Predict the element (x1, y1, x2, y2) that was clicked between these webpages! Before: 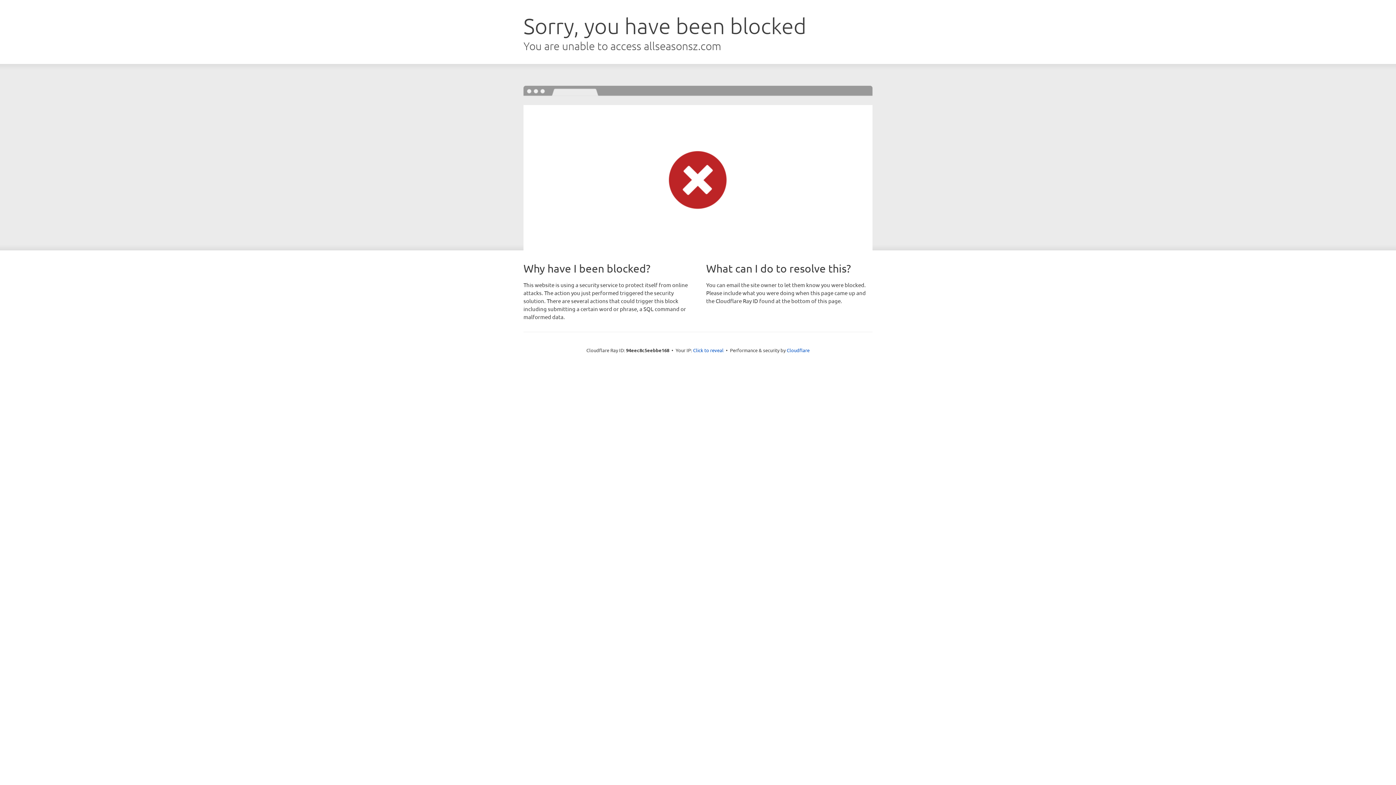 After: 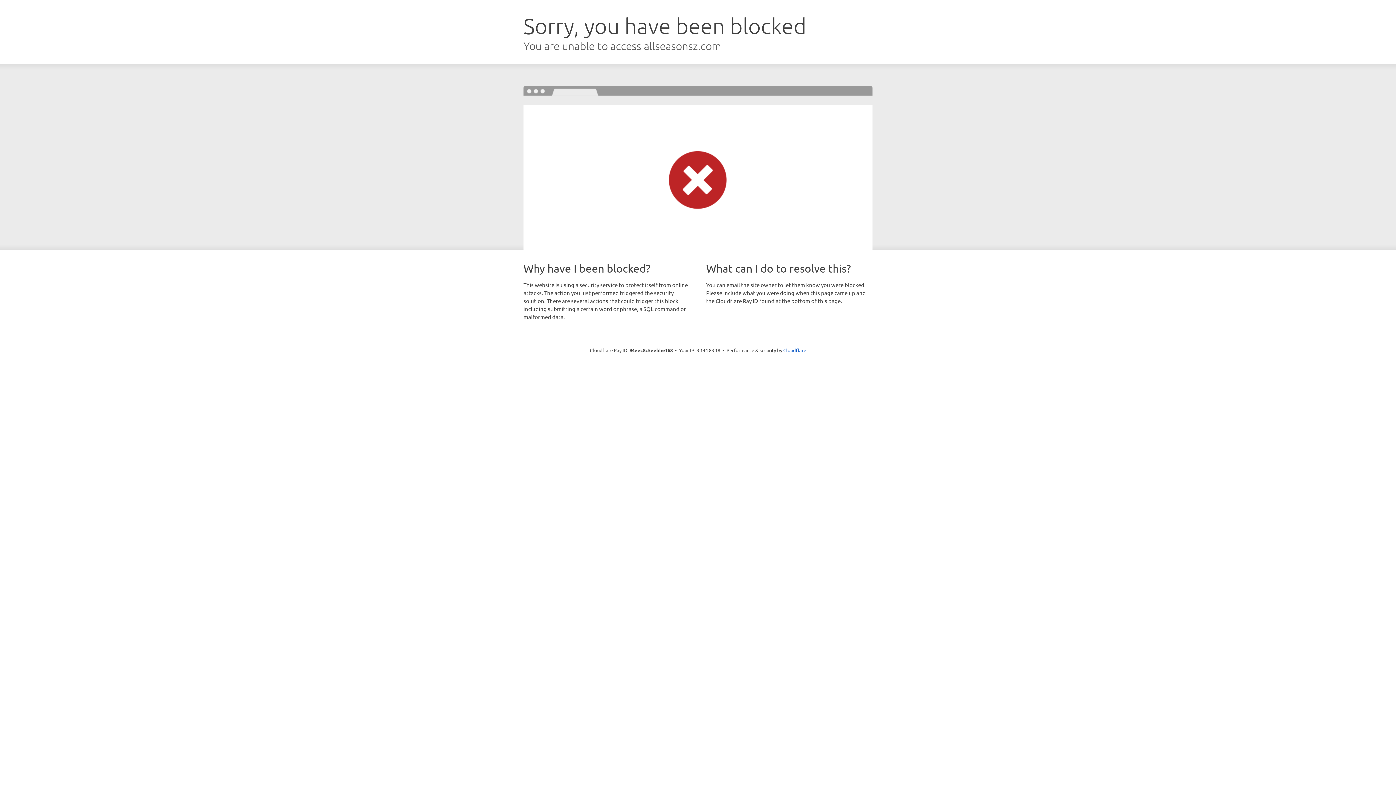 Action: label: Click to reveal bbox: (693, 346, 723, 353)